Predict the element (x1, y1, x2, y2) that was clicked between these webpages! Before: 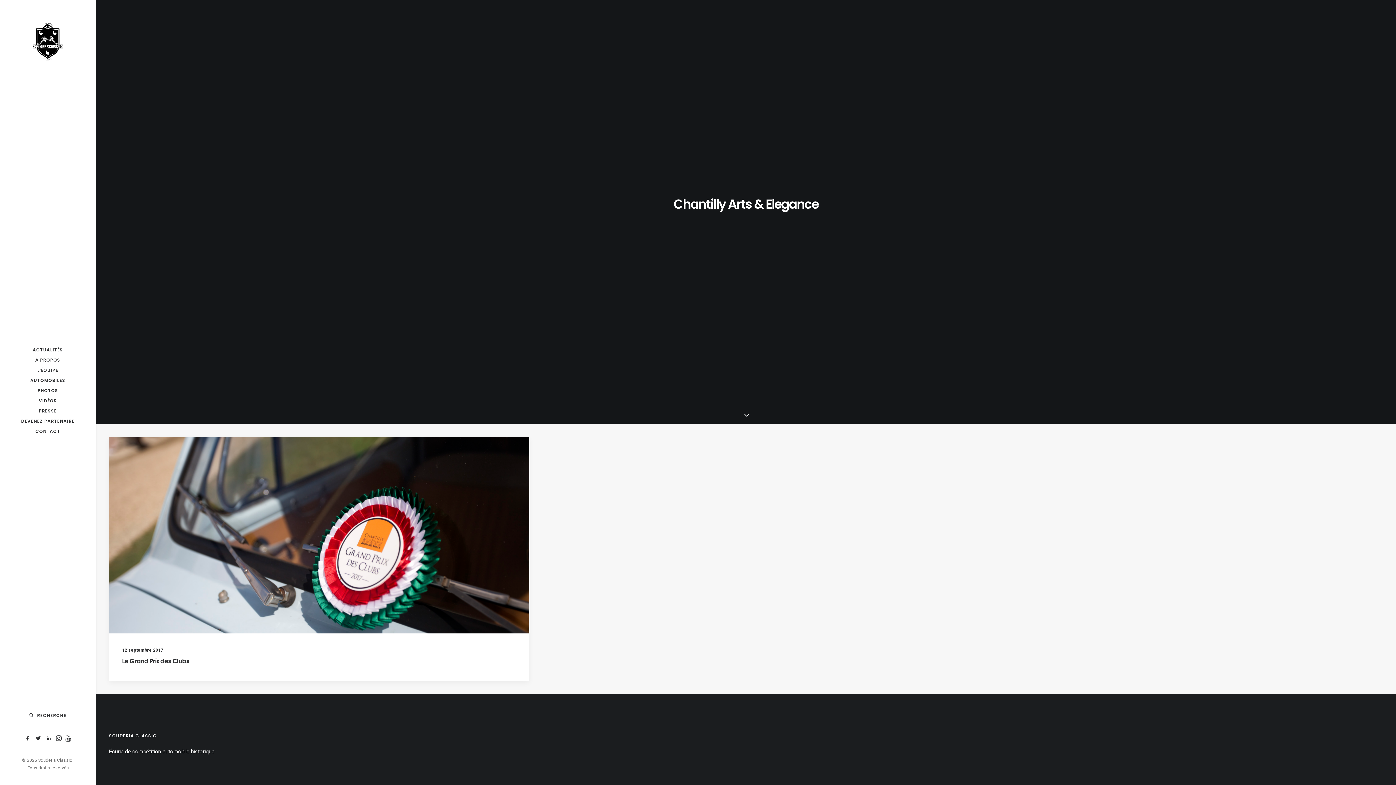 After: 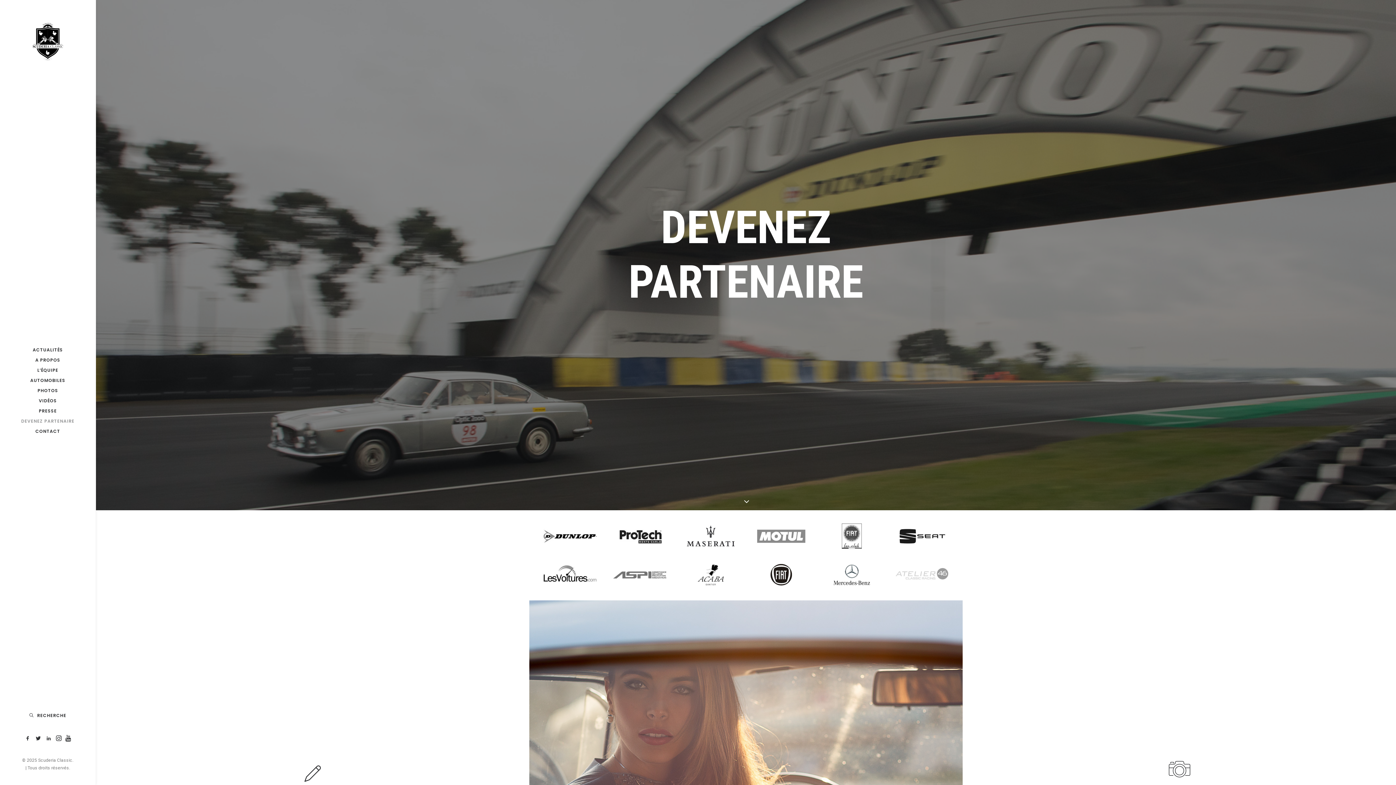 Action: label: DEVENEZ PARTENAIRE bbox: (0, 416, 95, 426)